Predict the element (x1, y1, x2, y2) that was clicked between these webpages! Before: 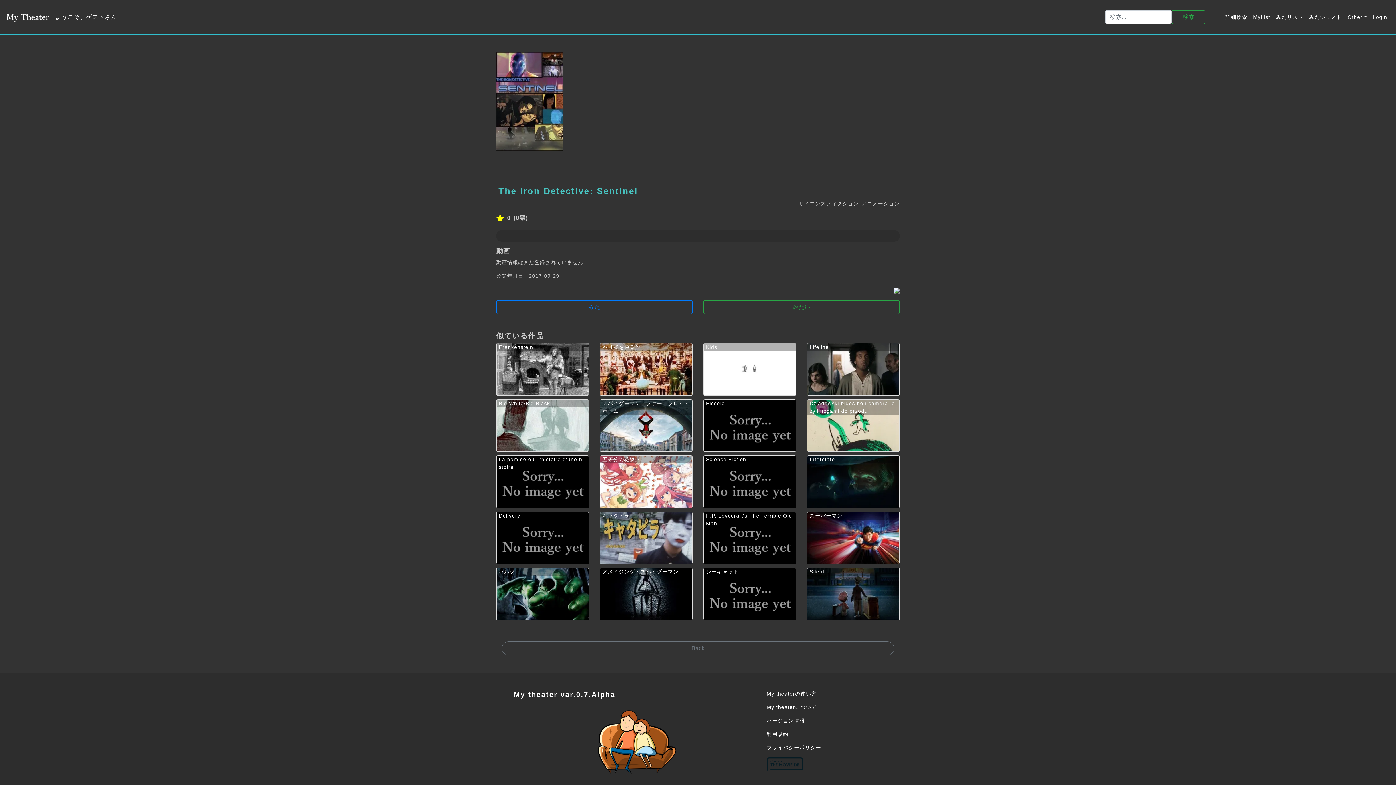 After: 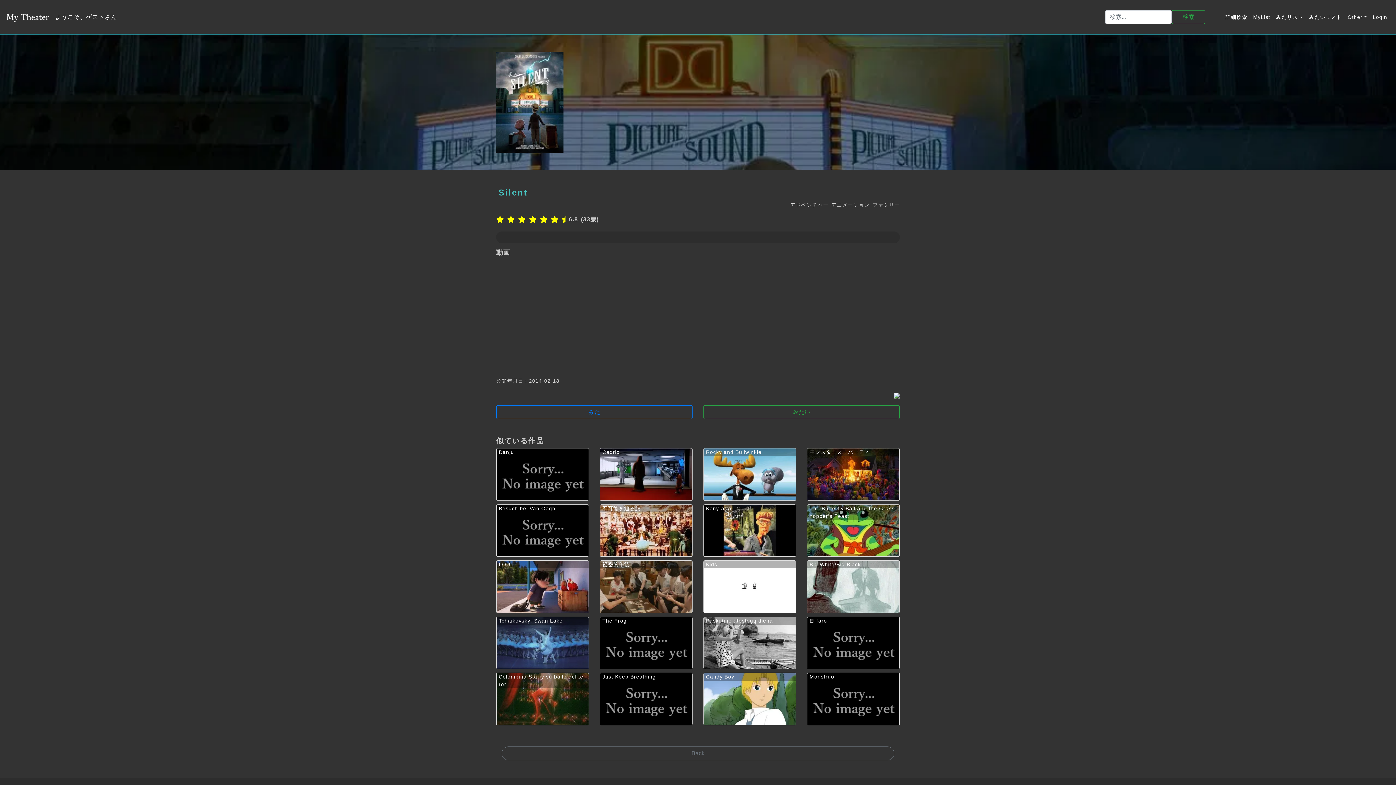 Action: label: Silent bbox: (807, 568, 899, 620)